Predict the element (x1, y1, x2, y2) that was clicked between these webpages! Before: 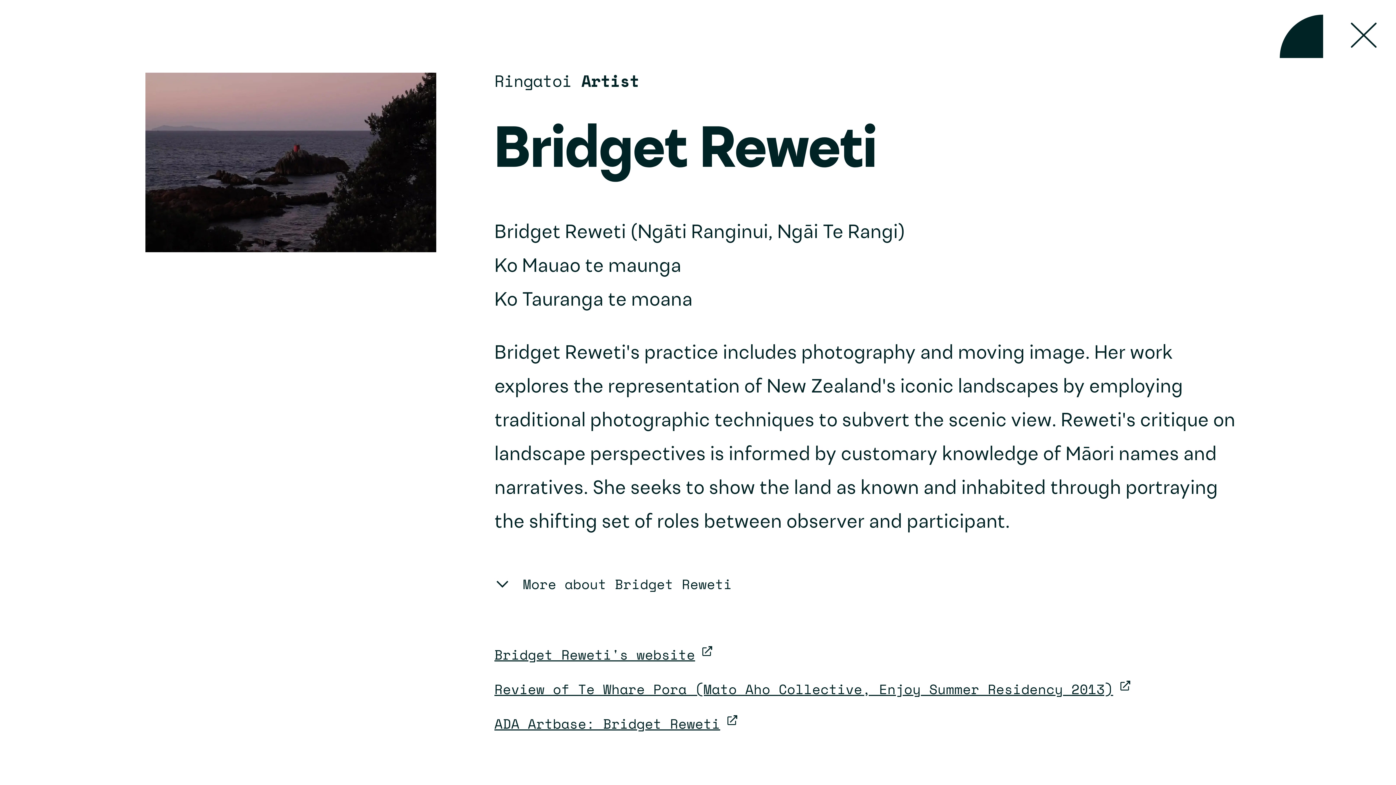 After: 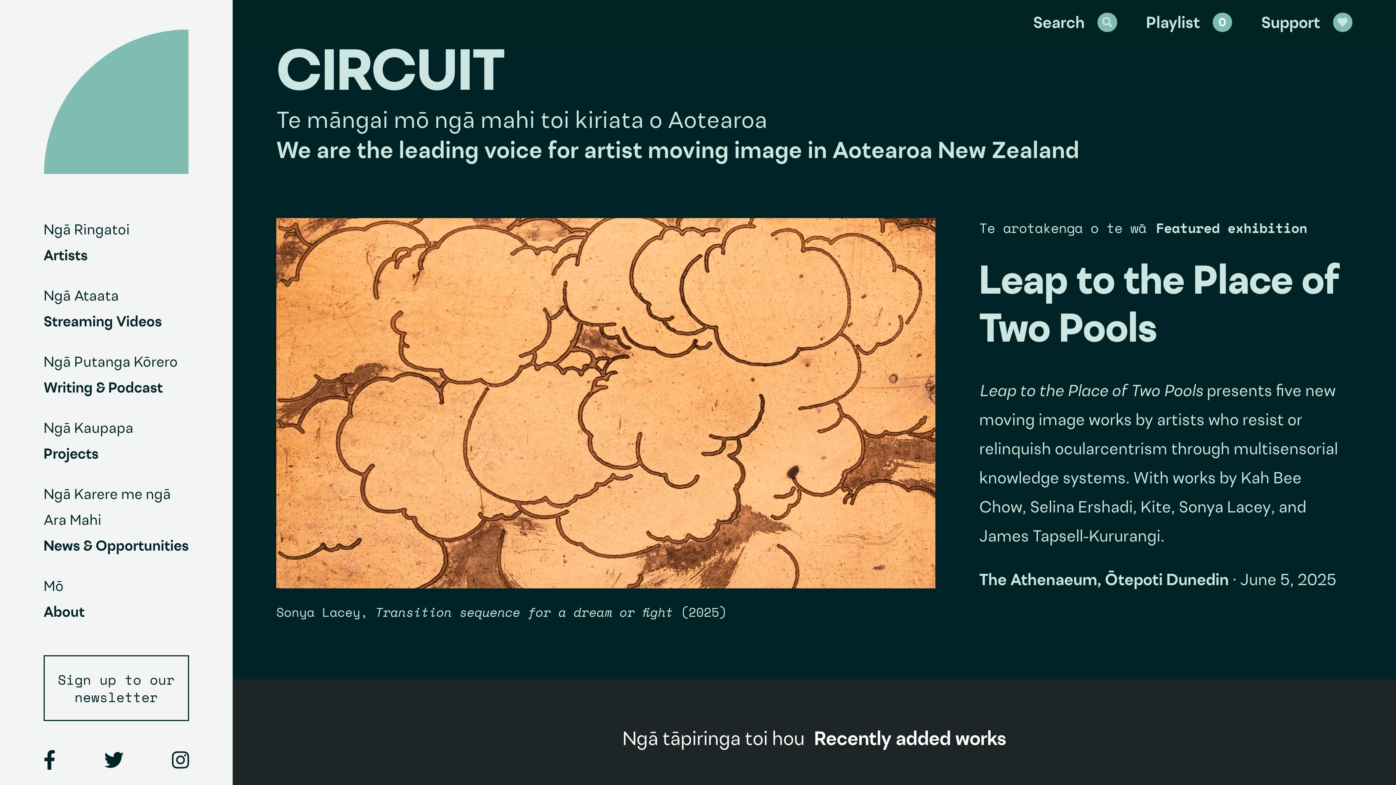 Action: label: Back to home bbox: (1280, 14, 1323, 58)